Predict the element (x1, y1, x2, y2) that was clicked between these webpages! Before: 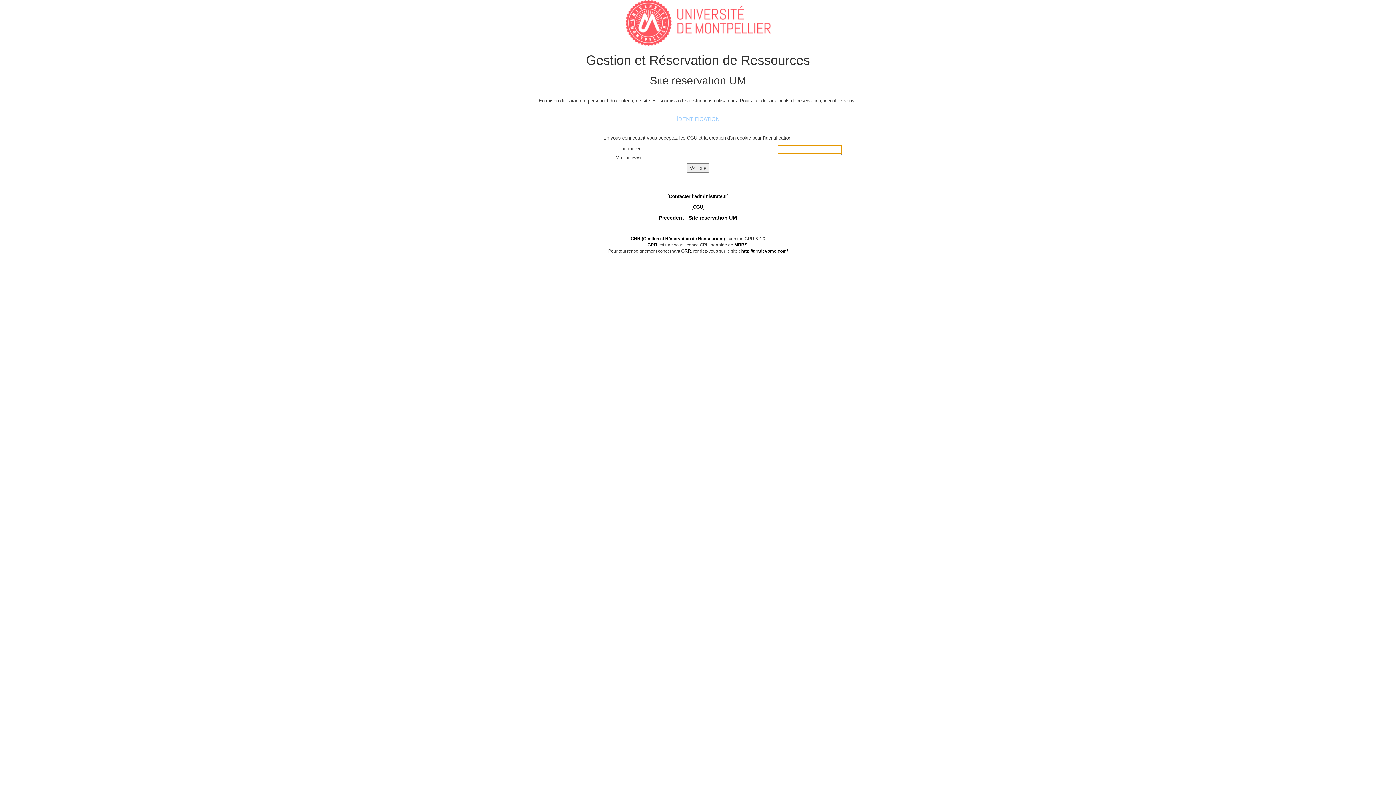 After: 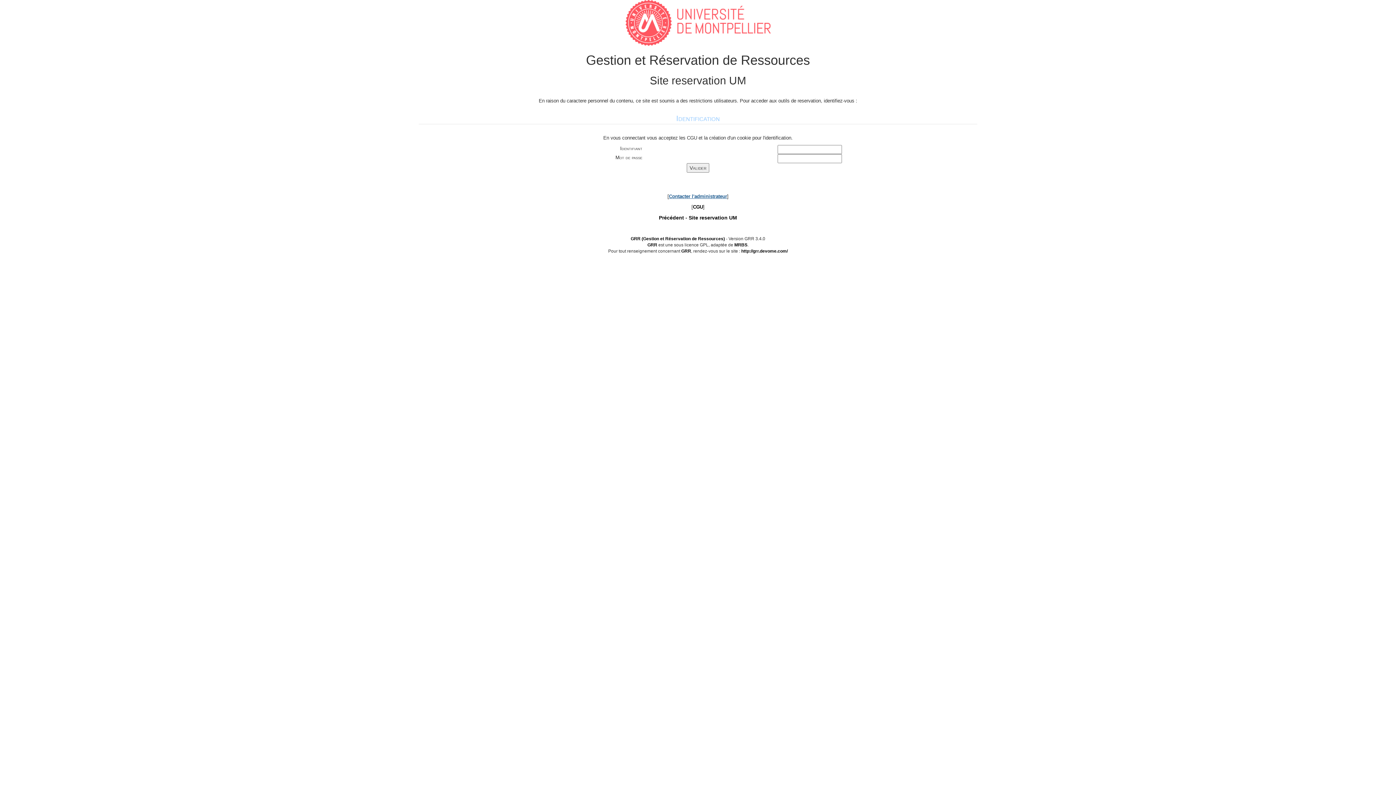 Action: bbox: (669, 193, 727, 199) label: Contacter l'administrateur